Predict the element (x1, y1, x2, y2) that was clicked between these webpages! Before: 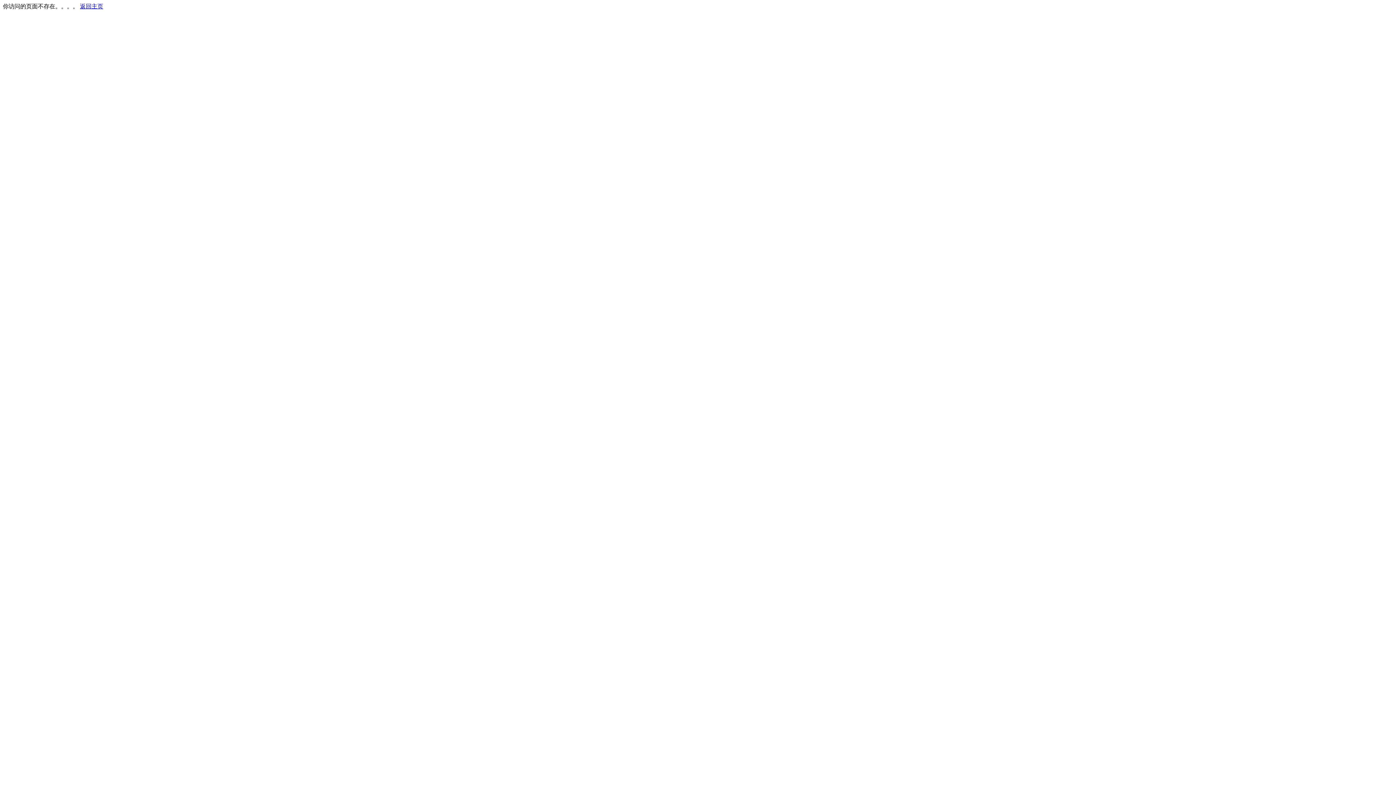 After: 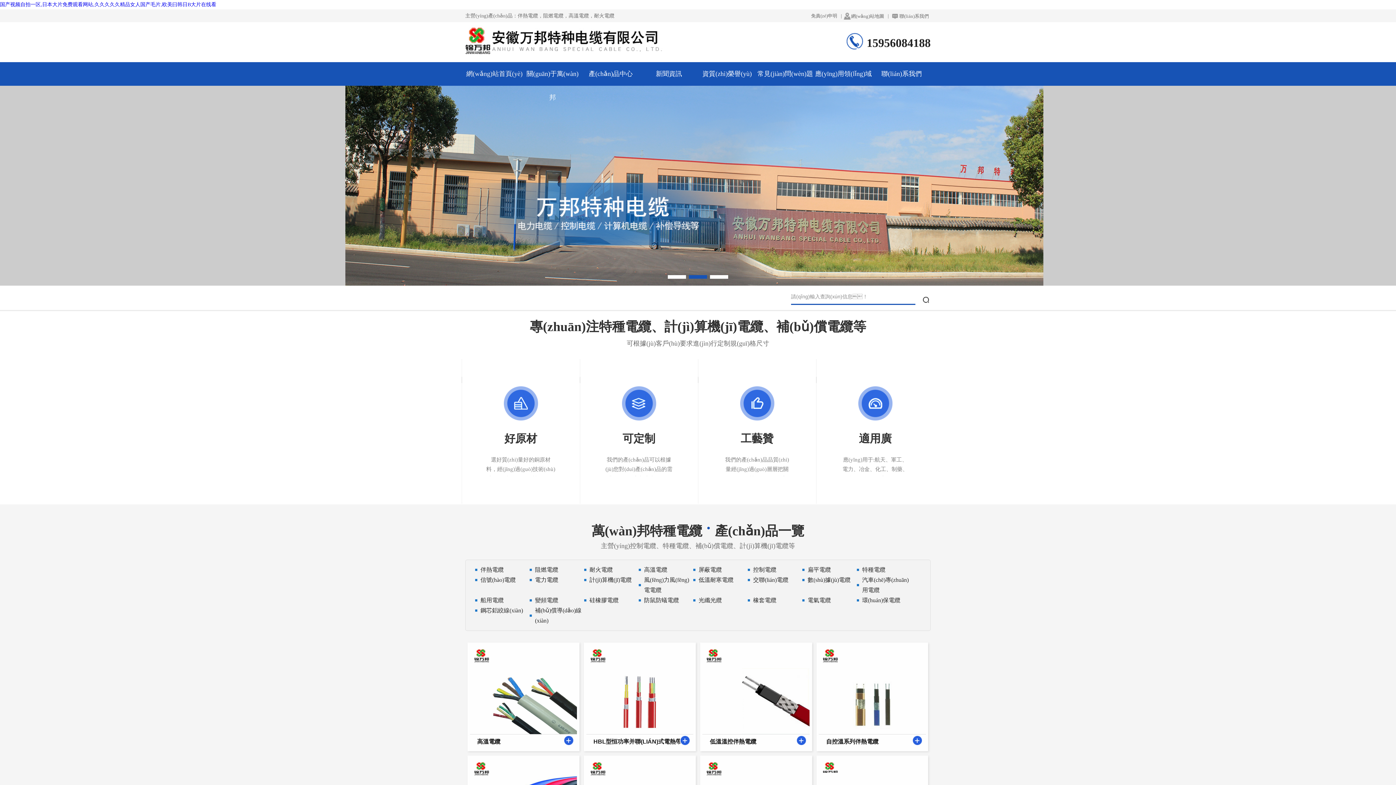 Action: label: 返回主页 bbox: (80, 3, 103, 9)